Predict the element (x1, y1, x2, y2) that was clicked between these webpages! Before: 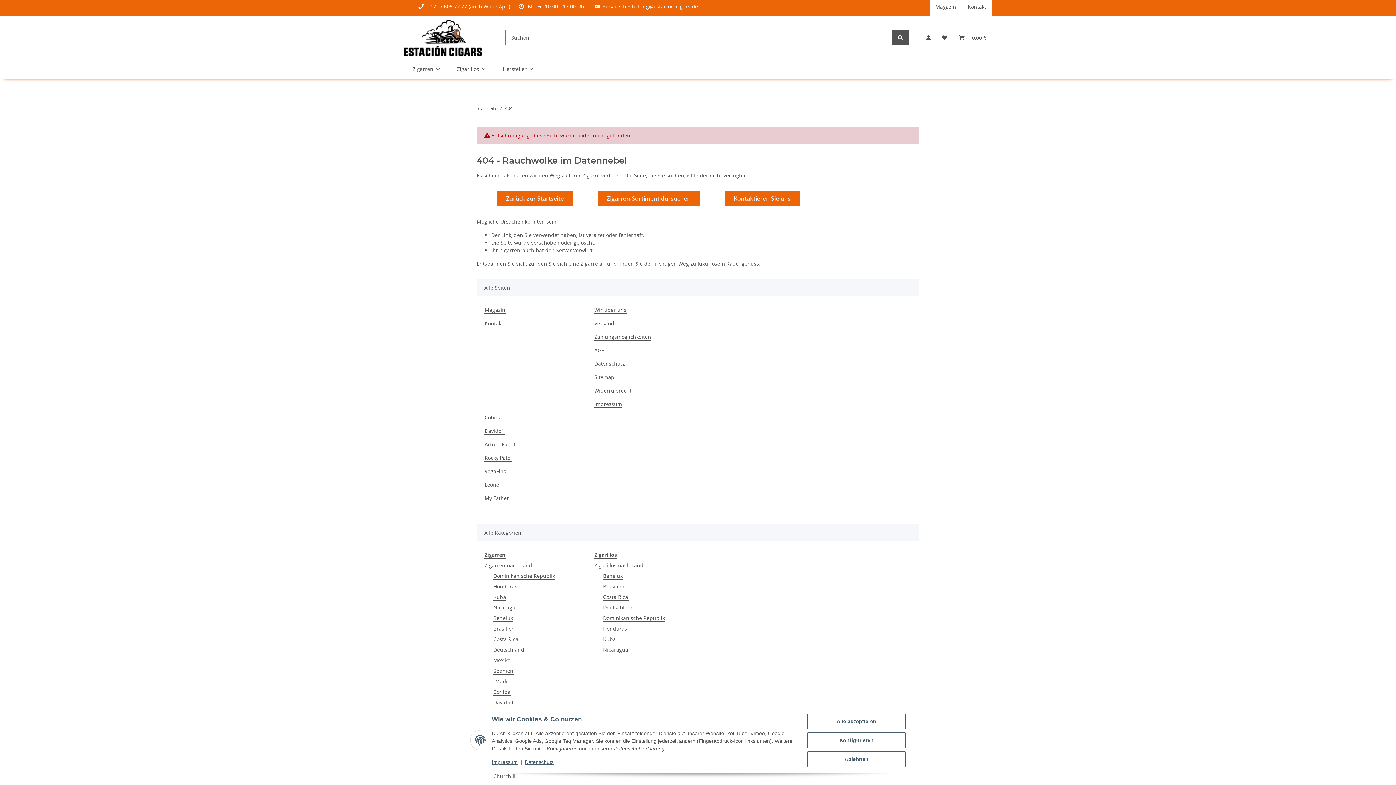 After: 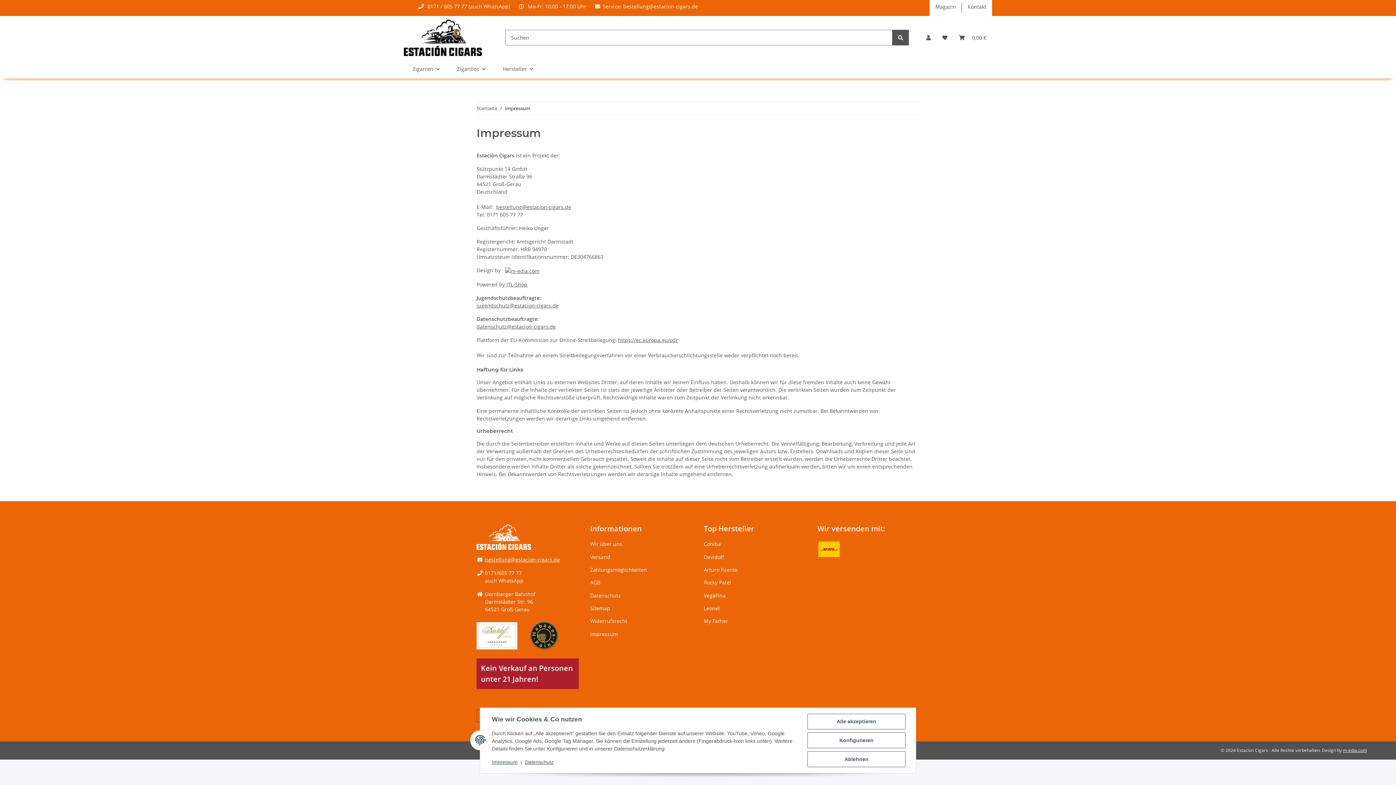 Action: label: Impressum bbox: (594, 400, 622, 408)